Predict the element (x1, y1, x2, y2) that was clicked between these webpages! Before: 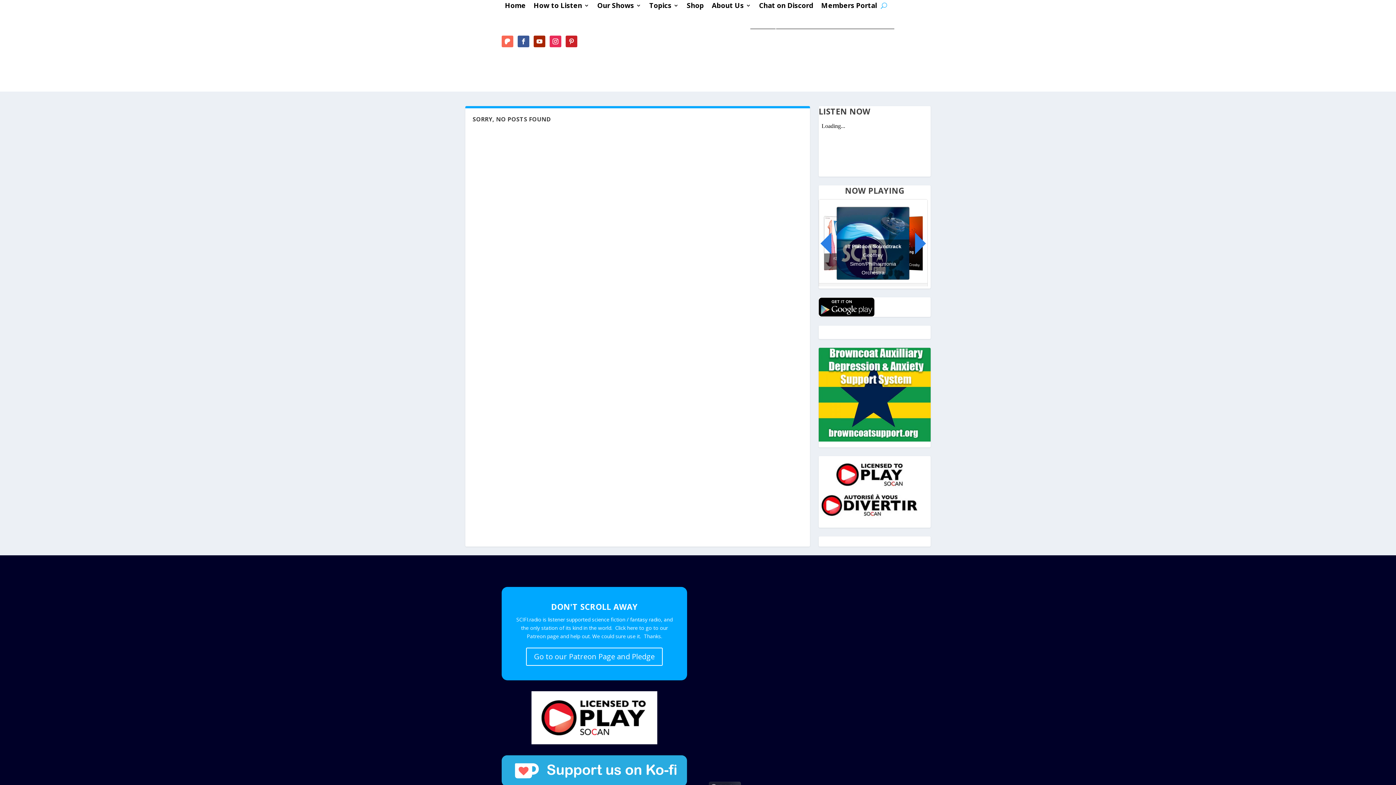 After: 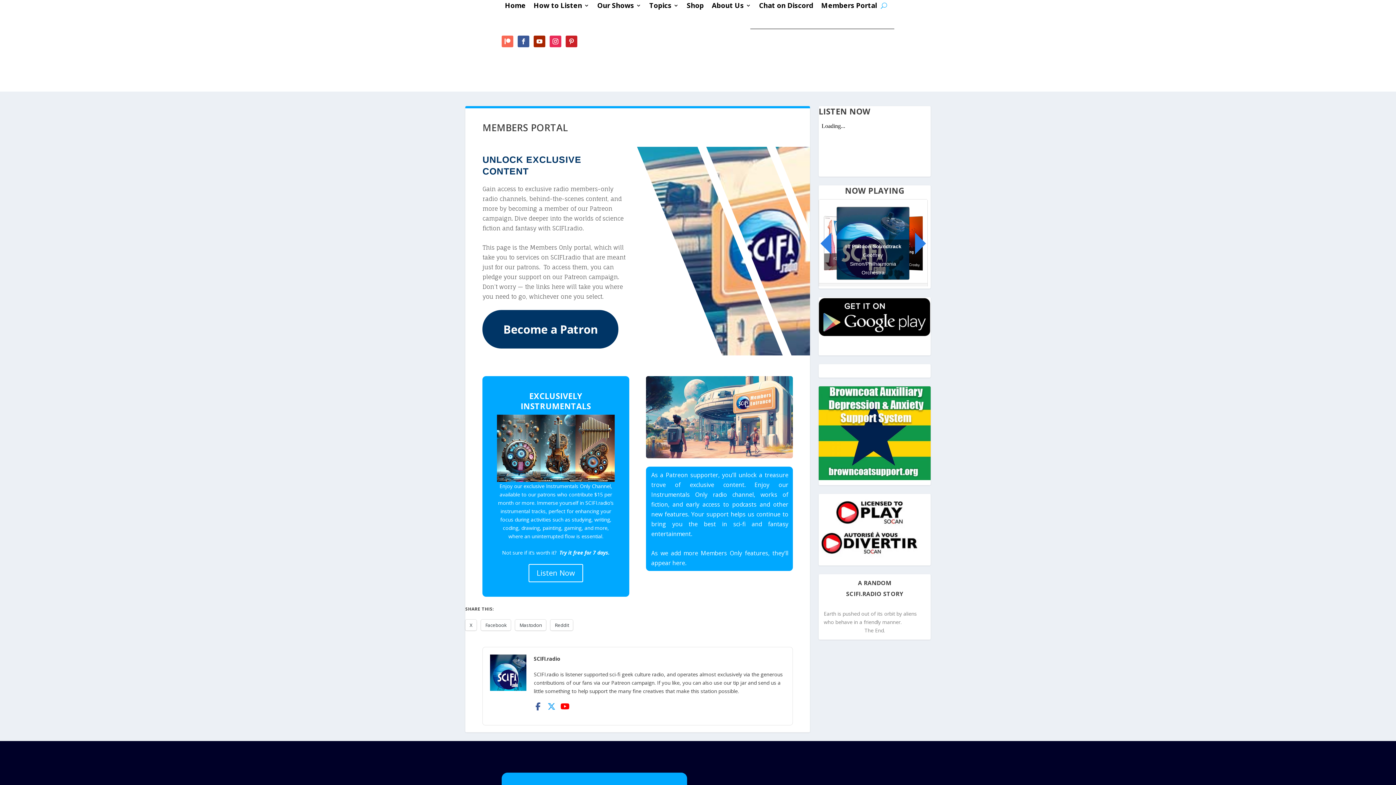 Action: bbox: (821, 2, 877, 10) label: Members Portal